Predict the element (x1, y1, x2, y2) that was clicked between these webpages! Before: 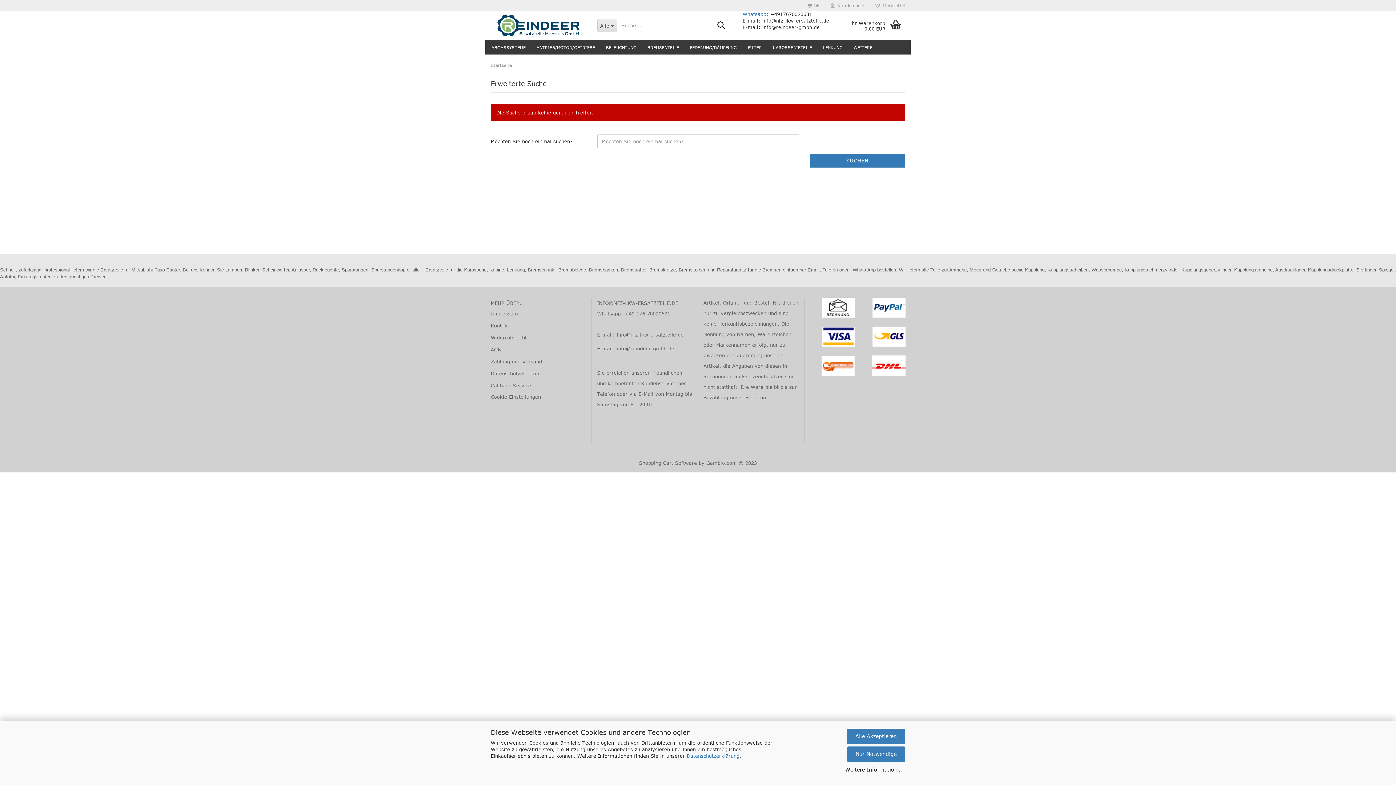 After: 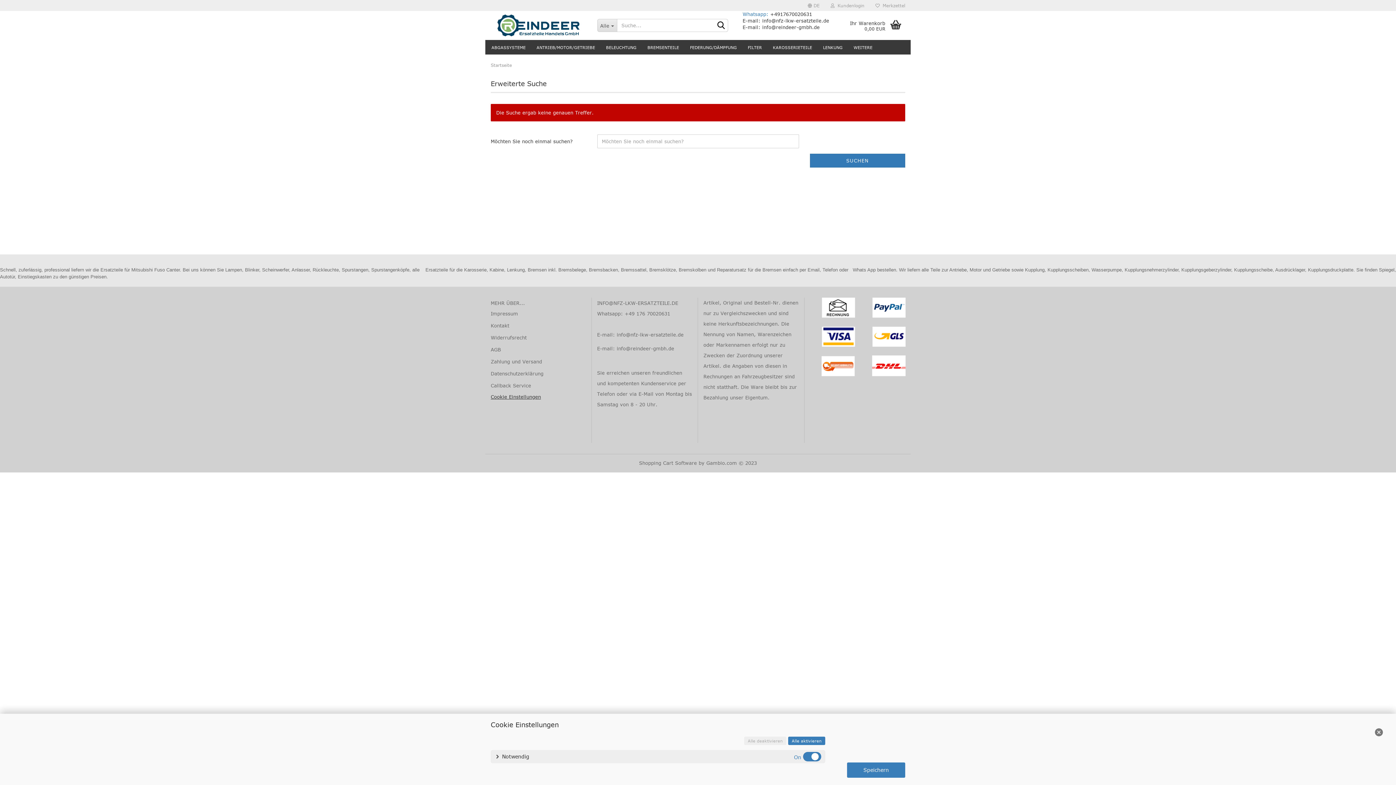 Action: bbox: (490, 392, 586, 402) label: Cookie Einstellungen